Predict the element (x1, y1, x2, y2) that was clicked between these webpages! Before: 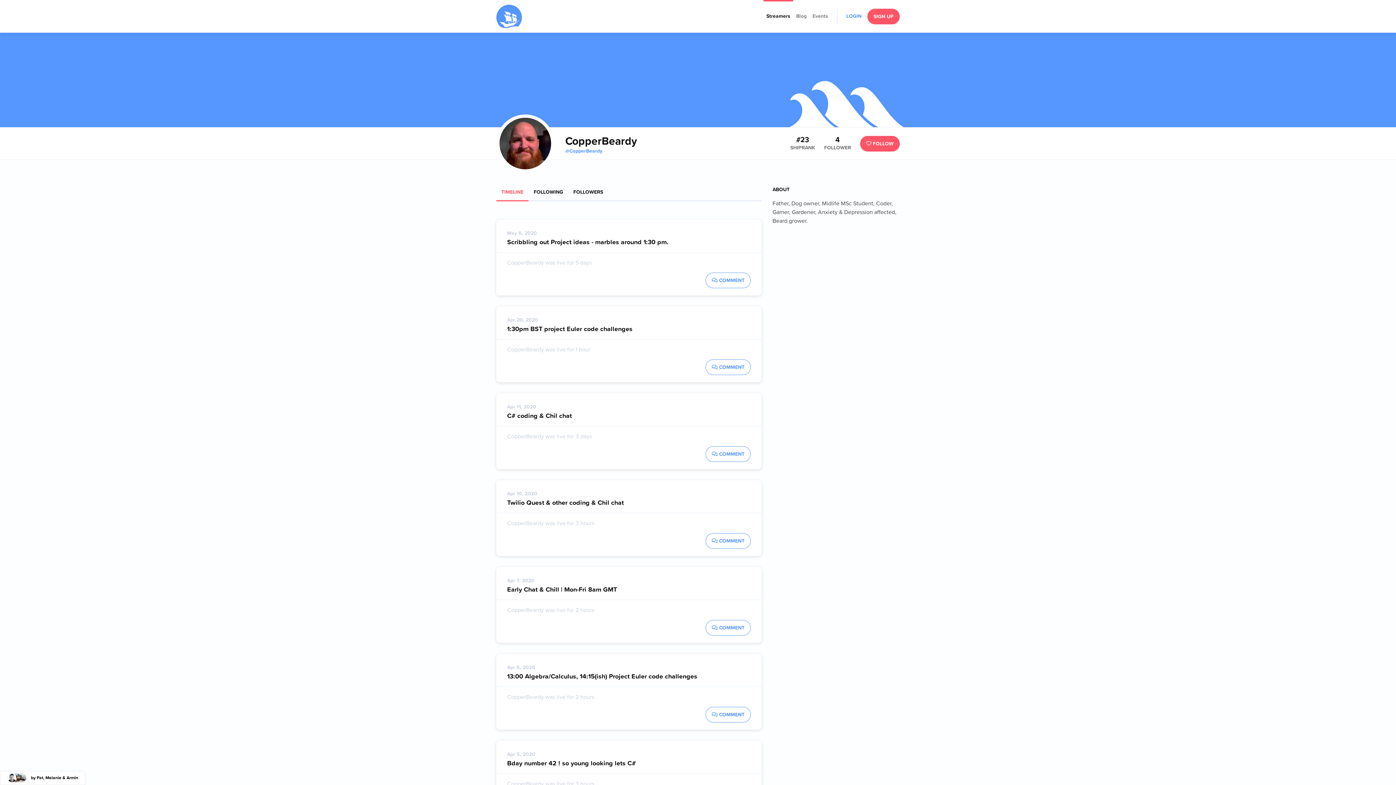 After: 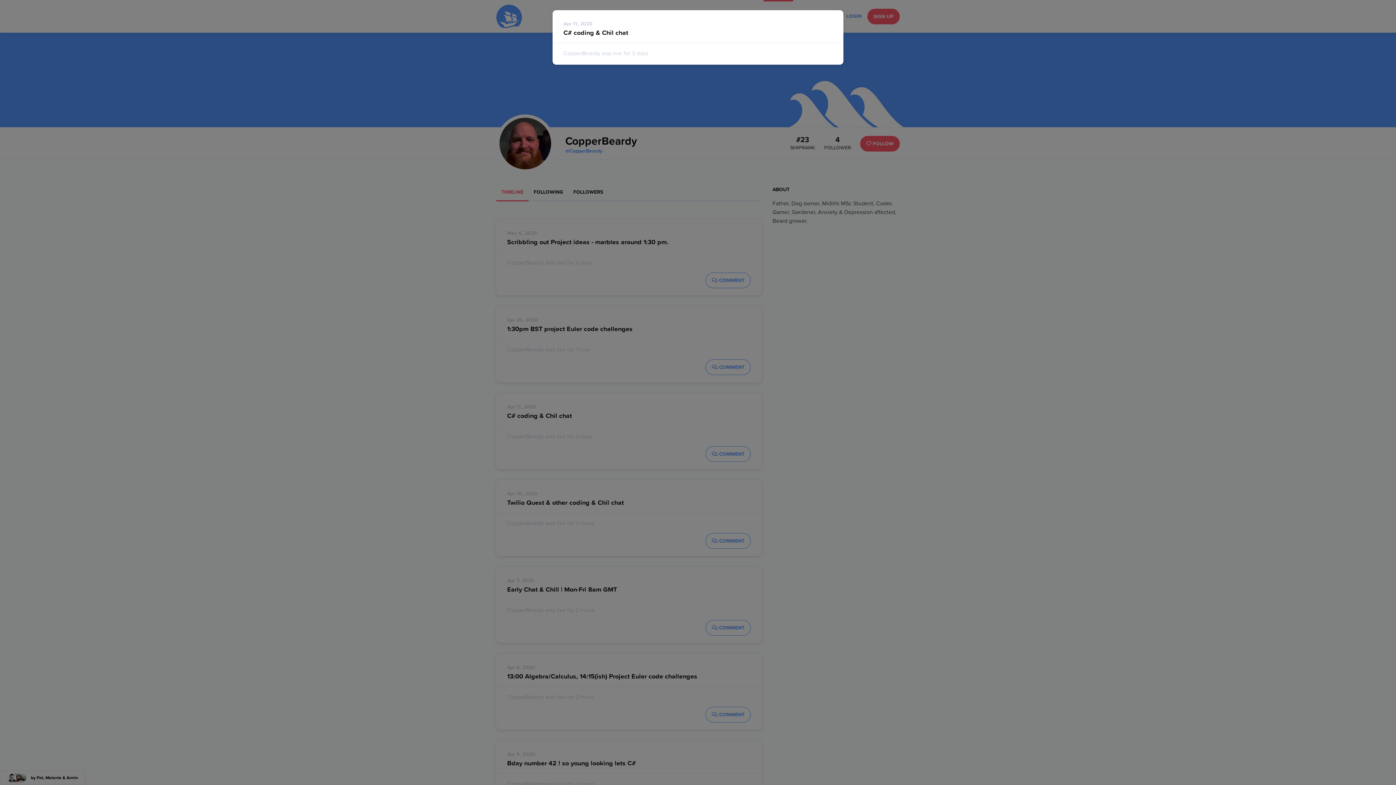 Action: label:  COMMENT bbox: (705, 446, 750, 462)